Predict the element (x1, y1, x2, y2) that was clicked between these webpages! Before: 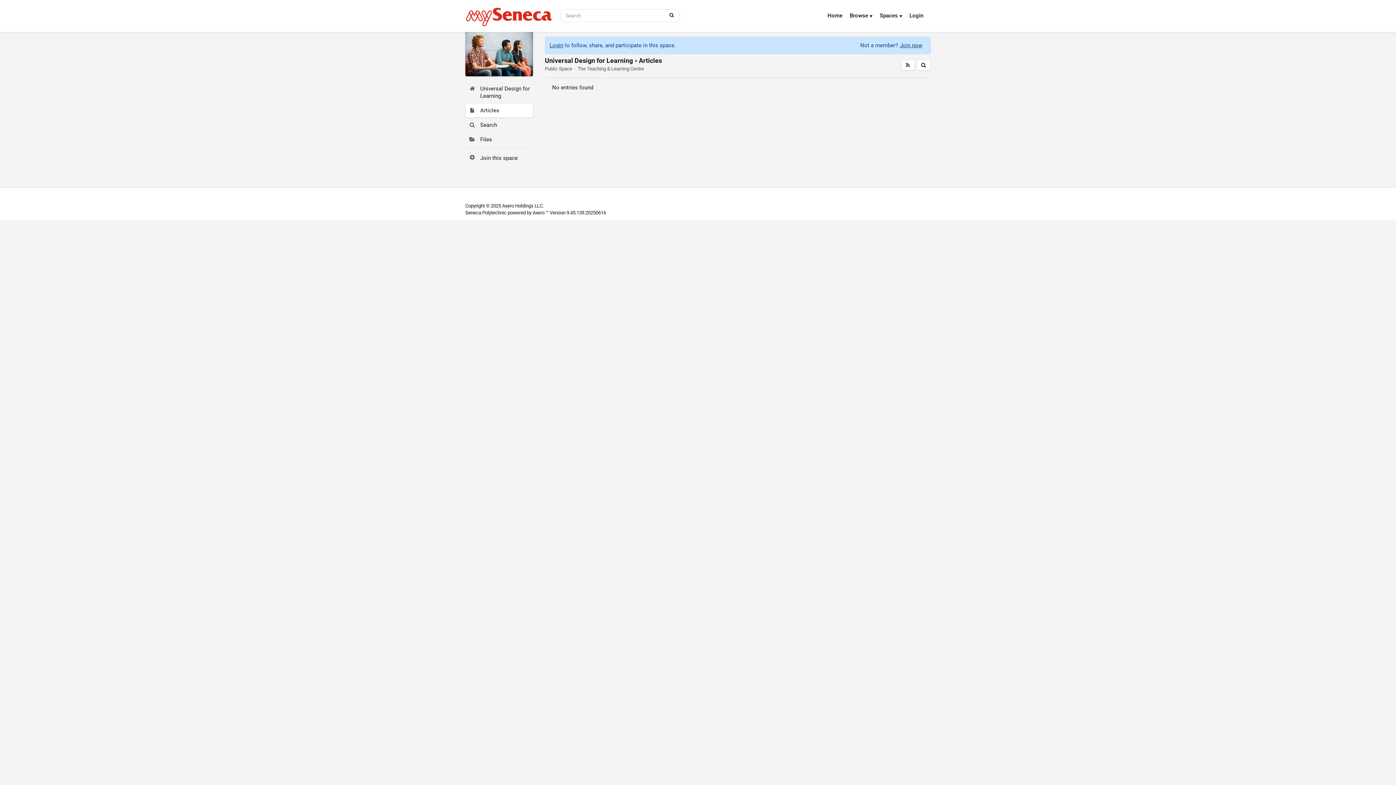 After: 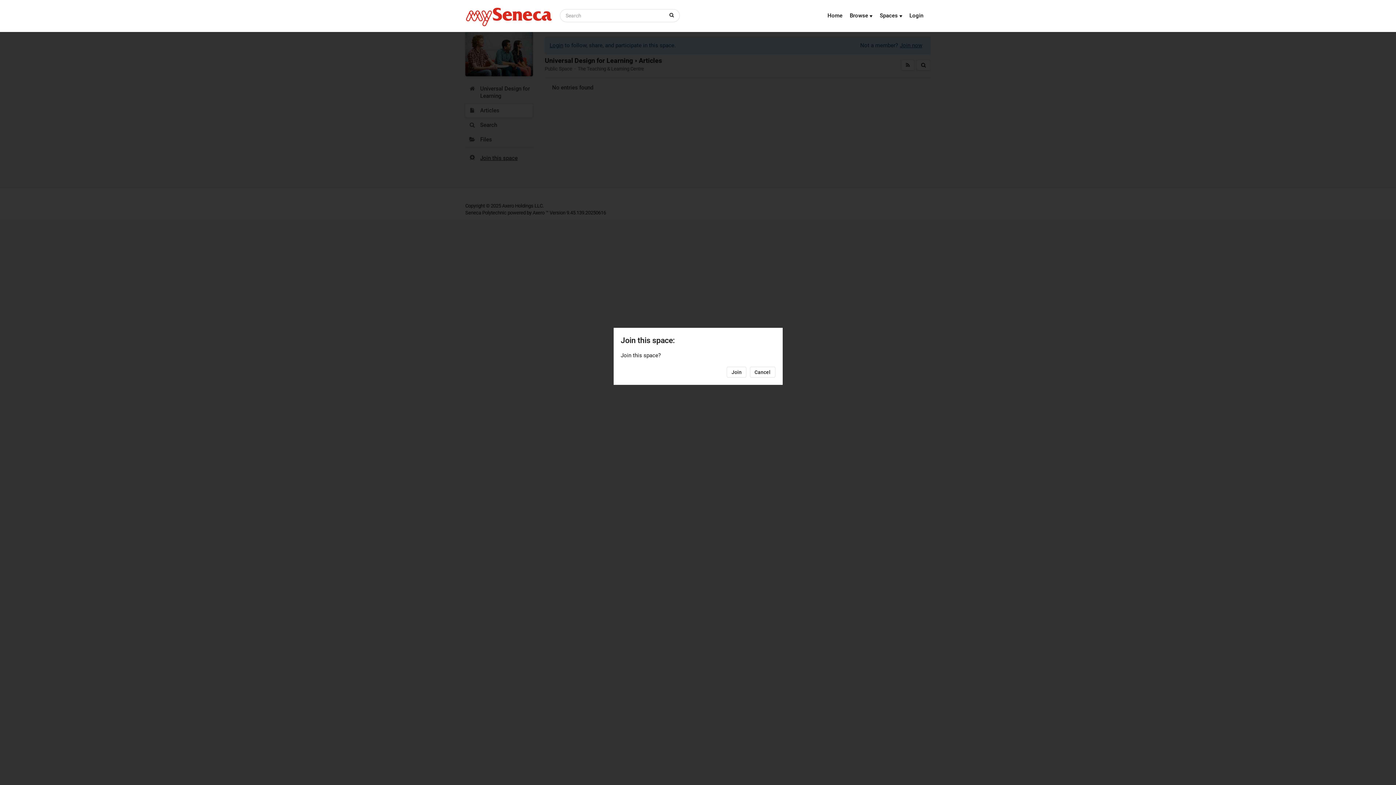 Action: label: Join this space bbox: (480, 154, 517, 161)